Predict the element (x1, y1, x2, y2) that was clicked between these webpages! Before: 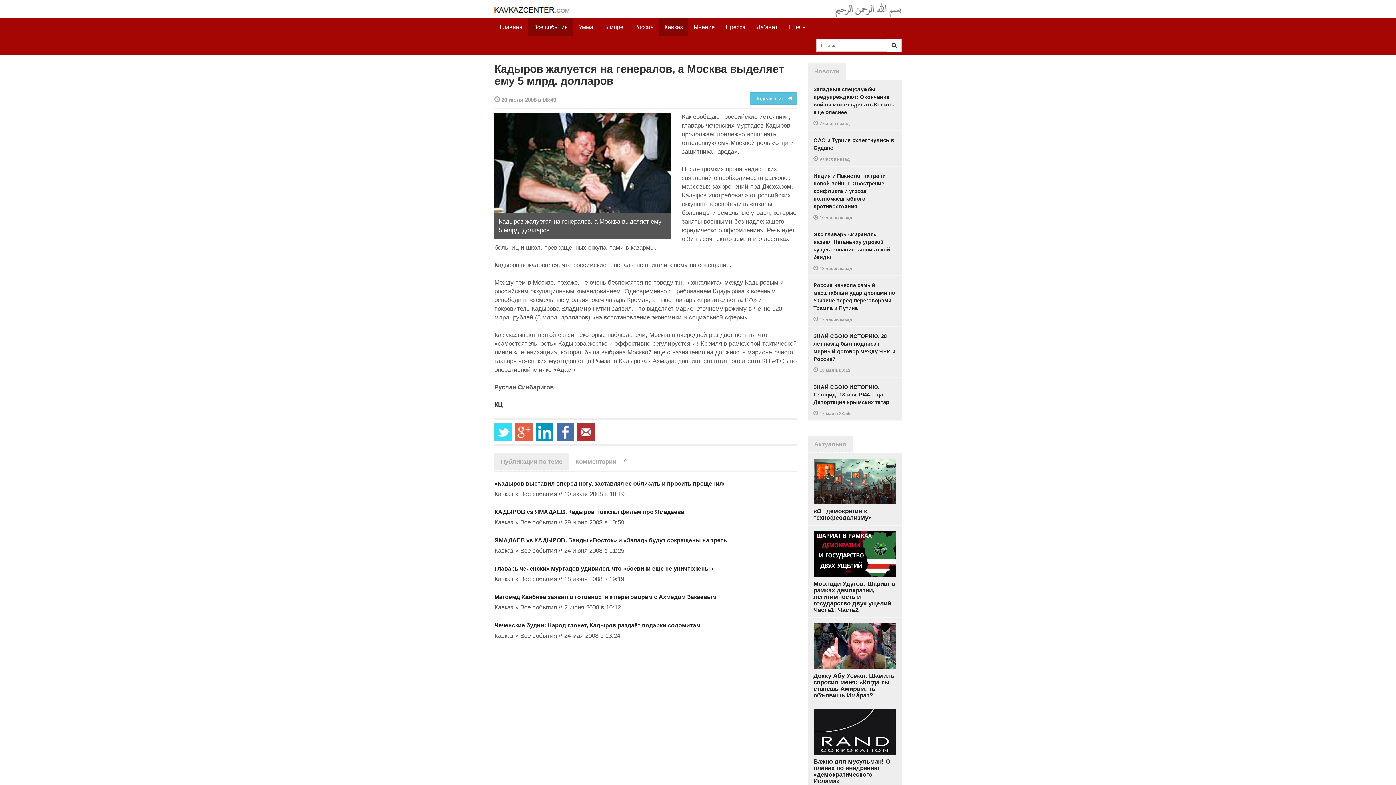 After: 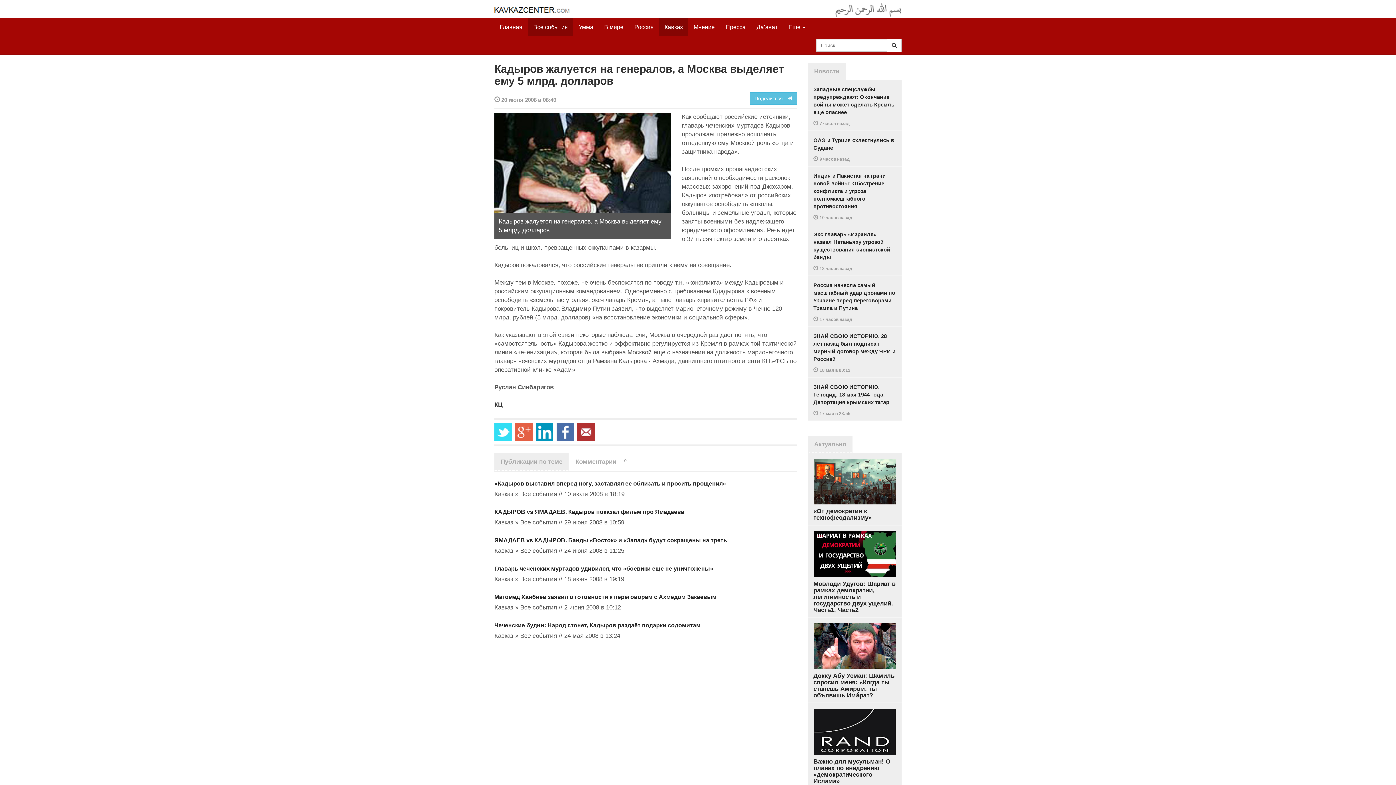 Action: label: Публикации по теме bbox: (494, 453, 568, 470)